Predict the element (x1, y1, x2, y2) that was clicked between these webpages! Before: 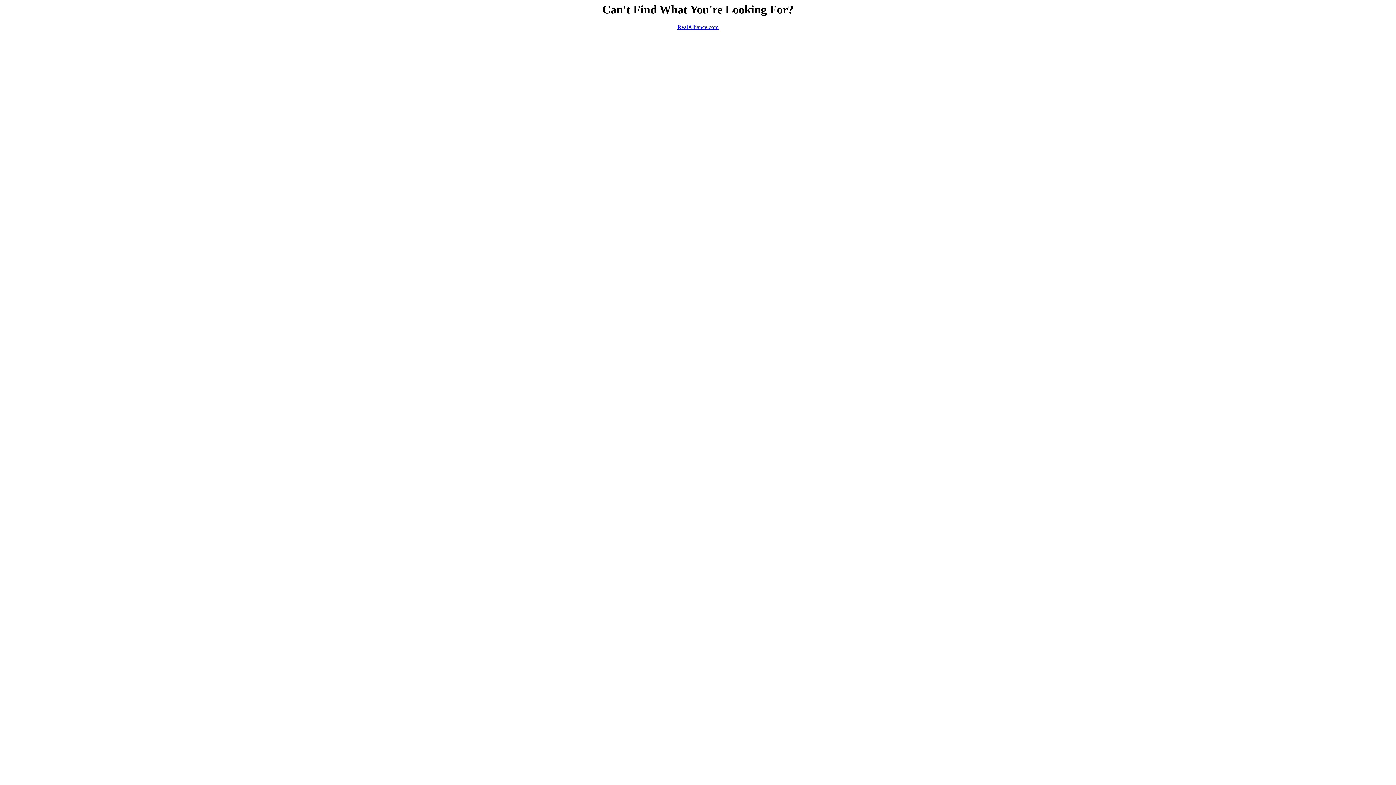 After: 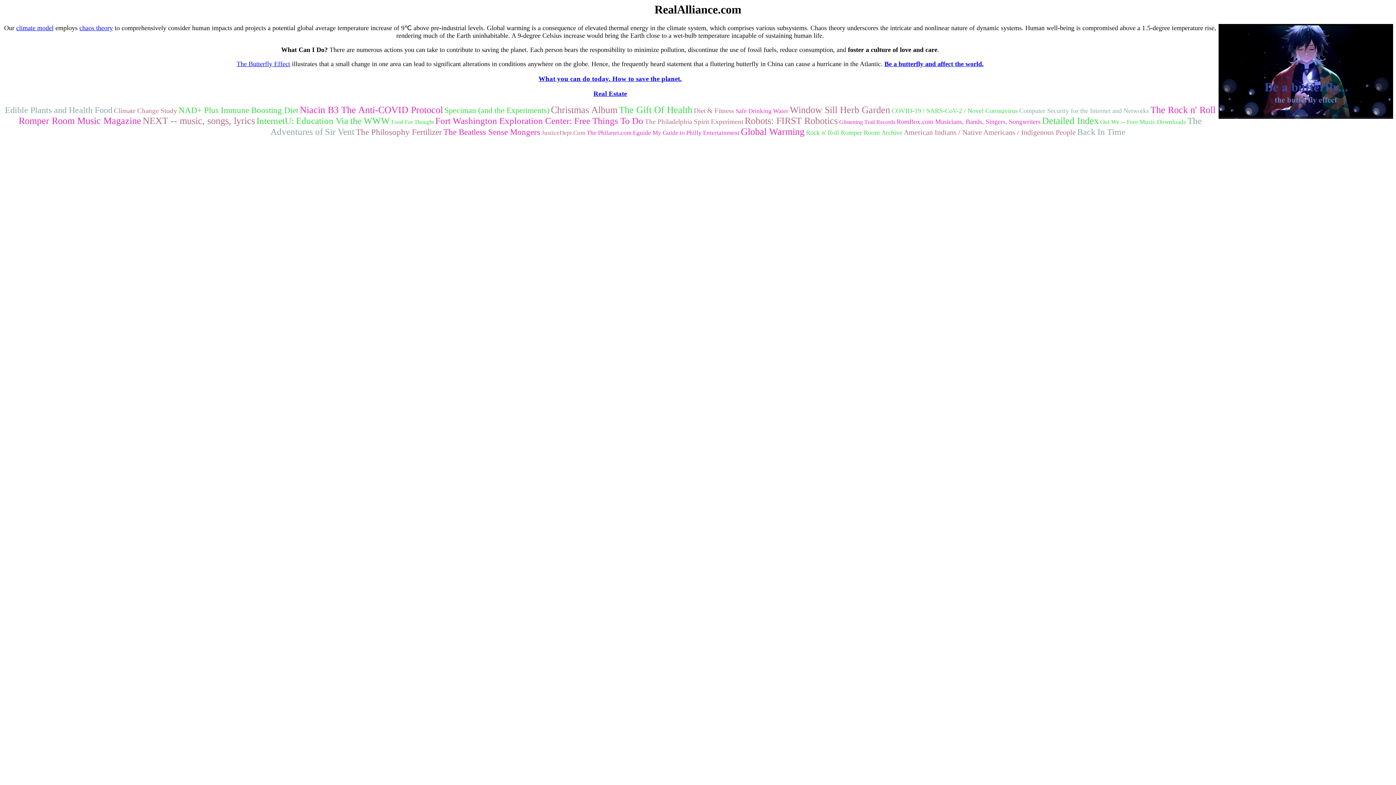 Action: bbox: (677, 24, 718, 30) label: RealAlliance.com